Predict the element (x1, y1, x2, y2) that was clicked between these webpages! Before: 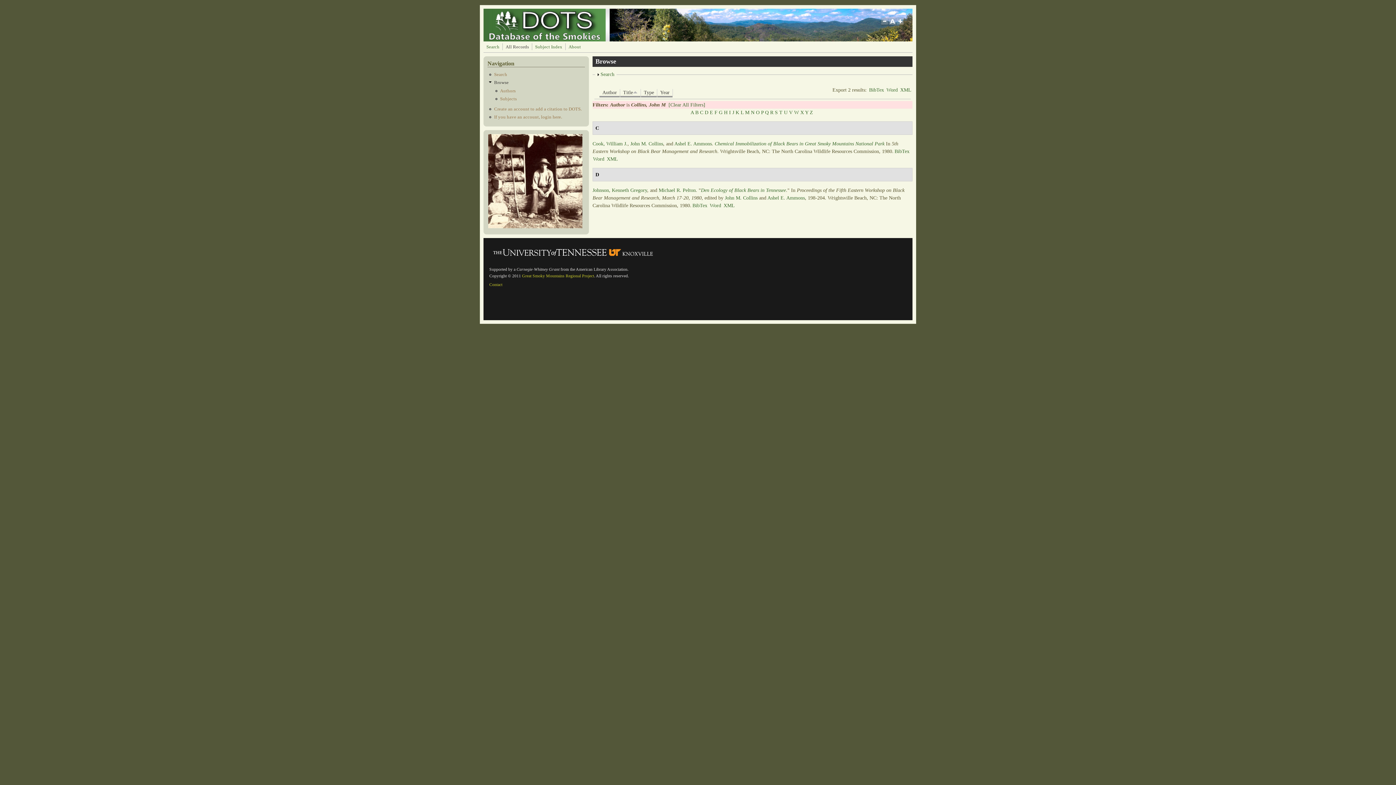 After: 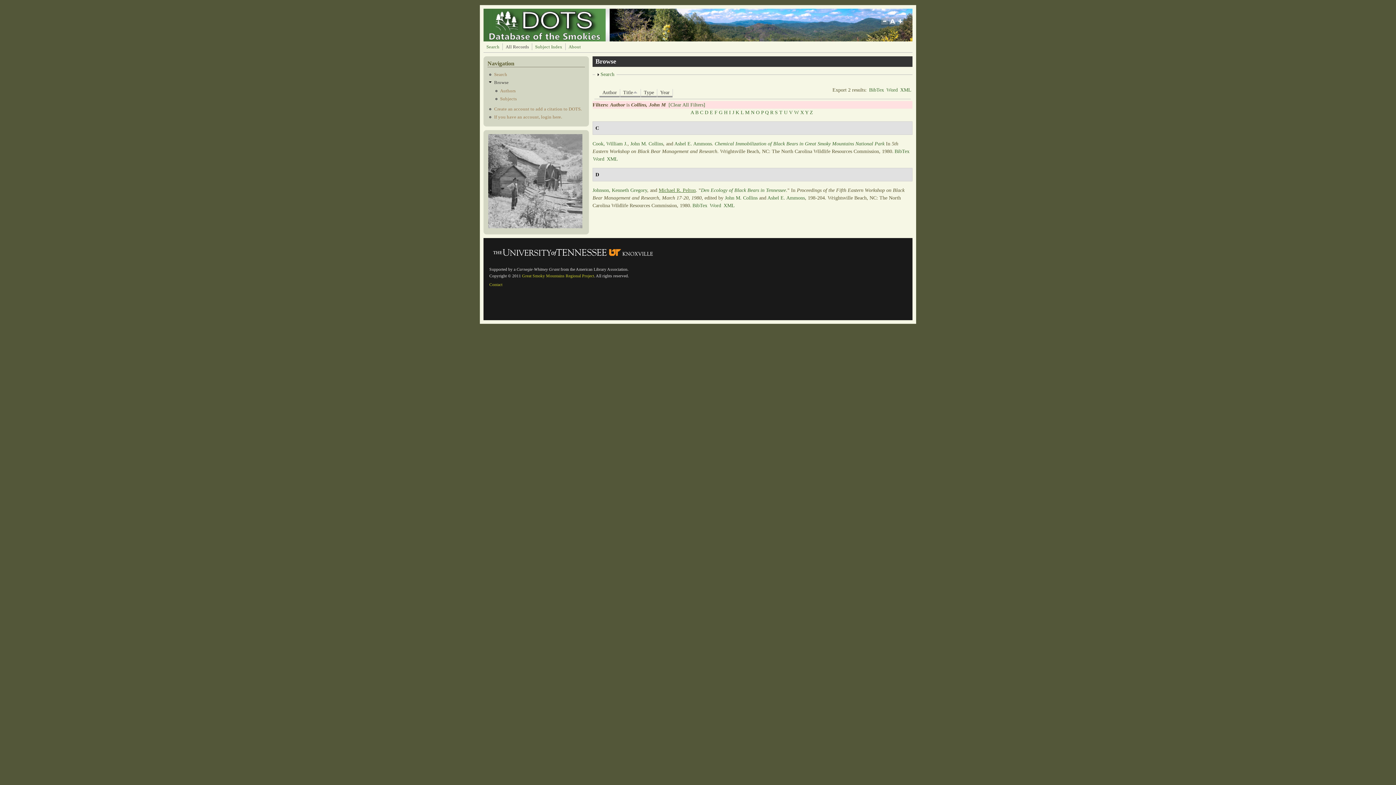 Action: bbox: (658, 187, 696, 193) label: Michael R. Pelton